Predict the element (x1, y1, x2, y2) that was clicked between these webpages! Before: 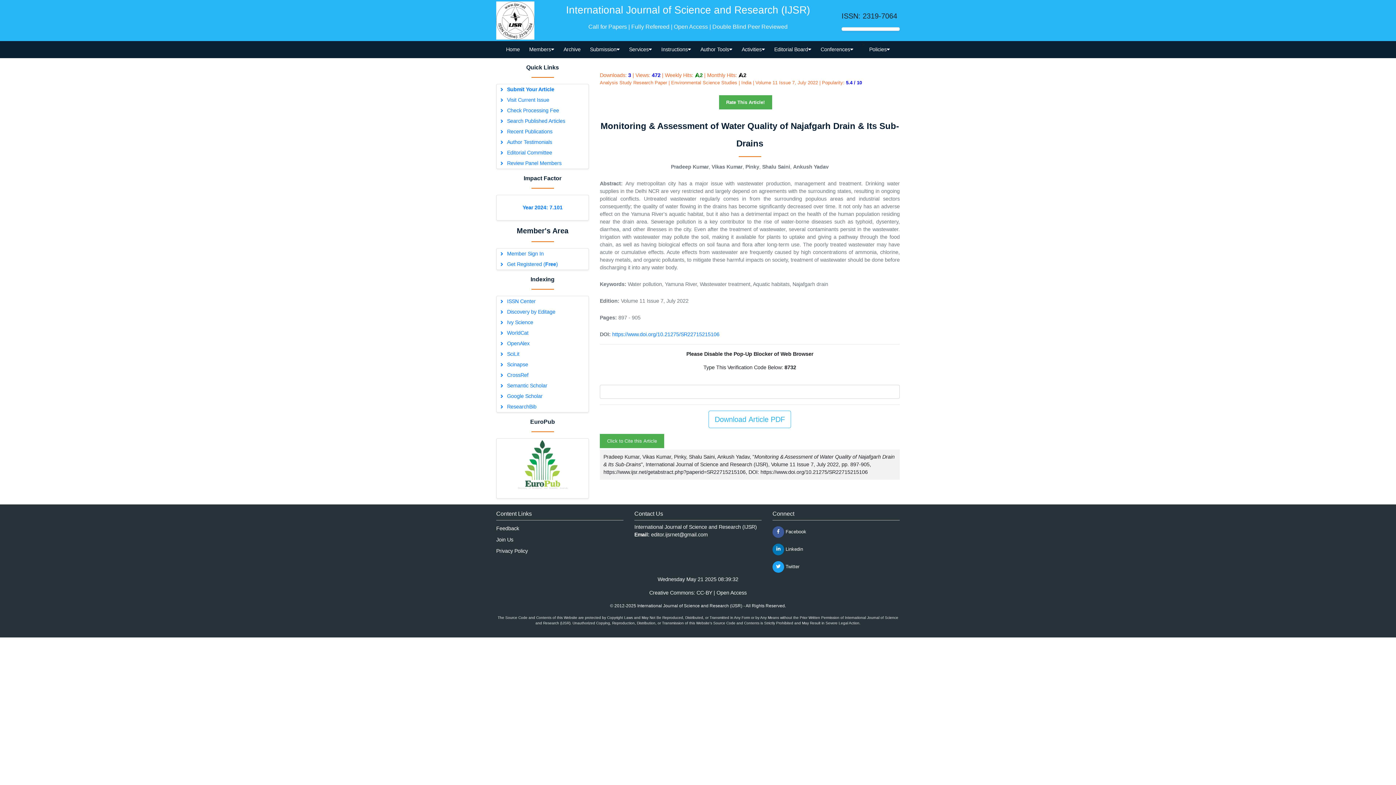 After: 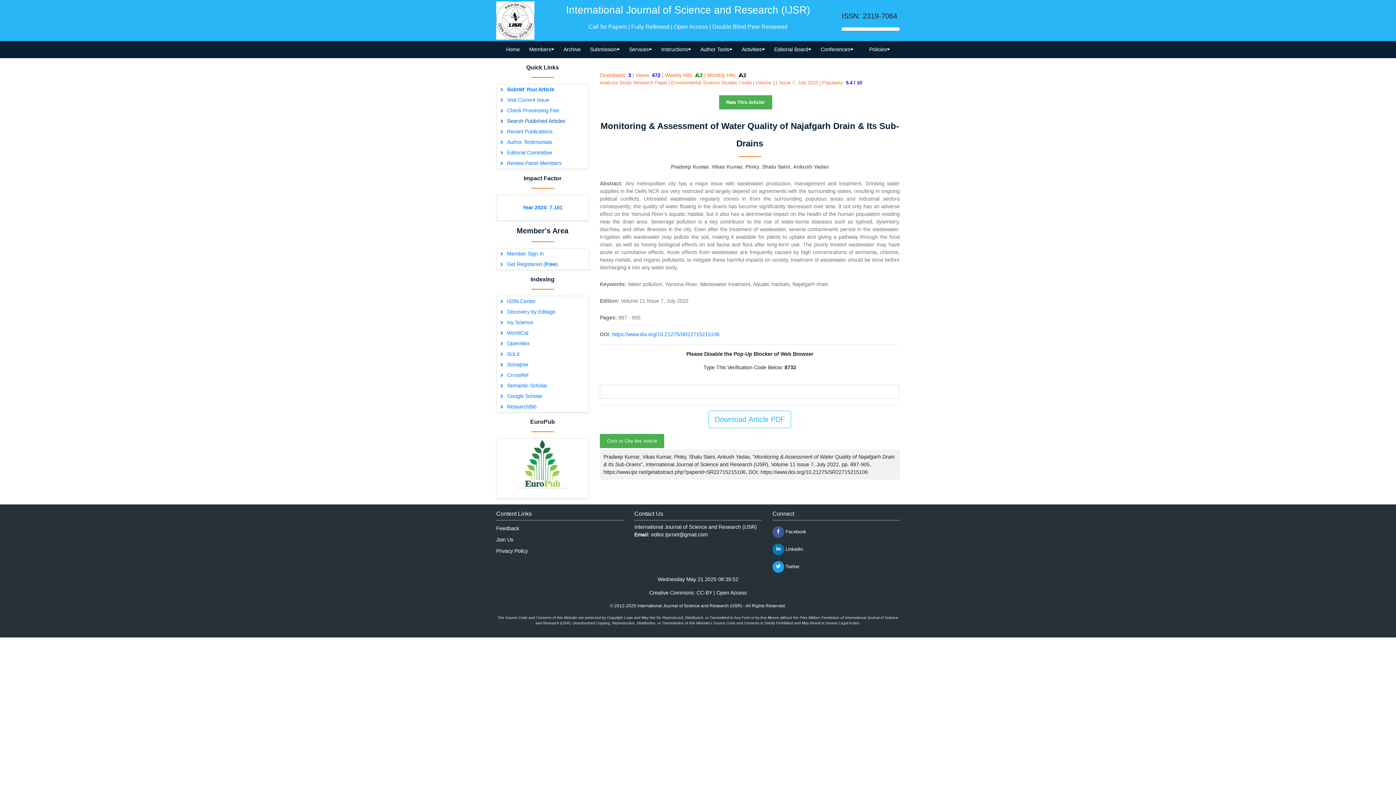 Action: label: Search Published Articles bbox: (496, 115, 588, 126)